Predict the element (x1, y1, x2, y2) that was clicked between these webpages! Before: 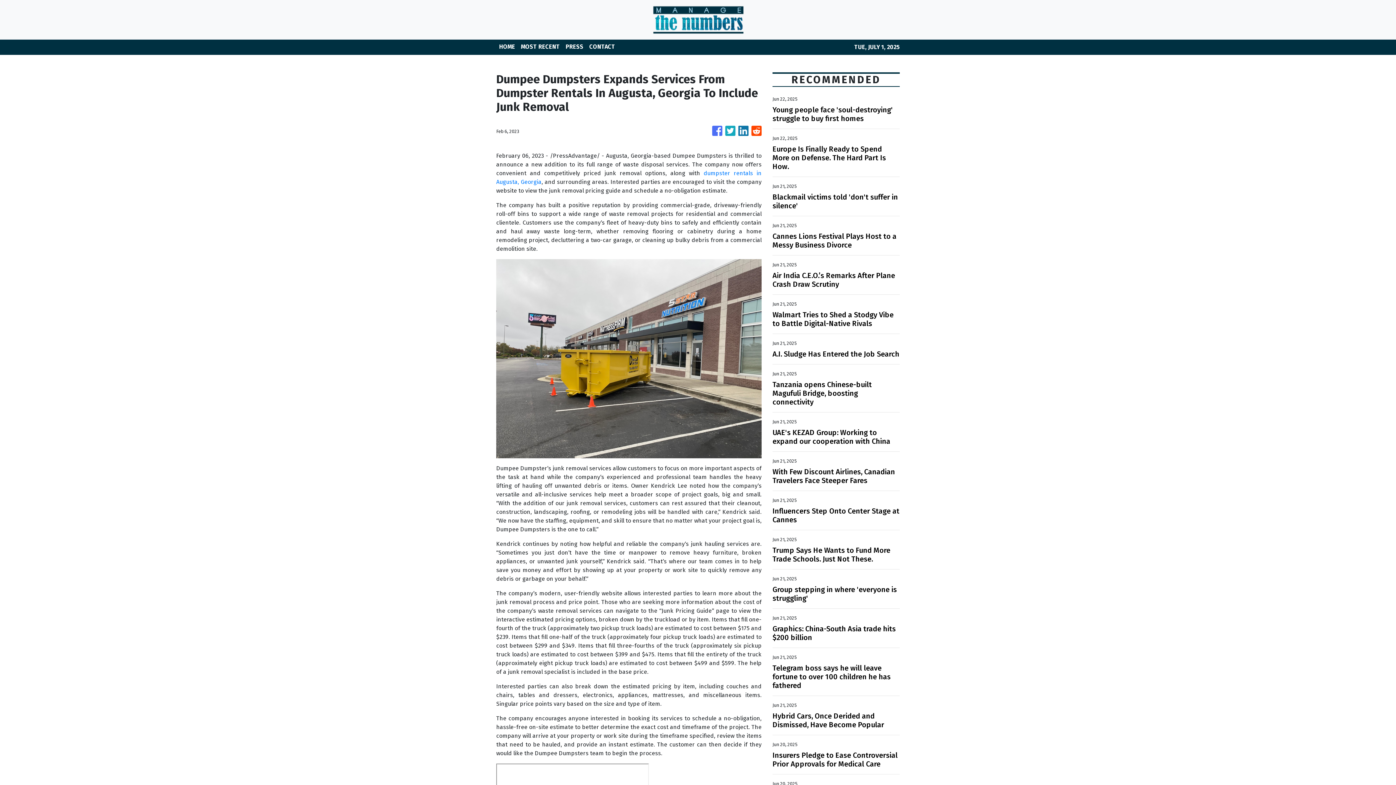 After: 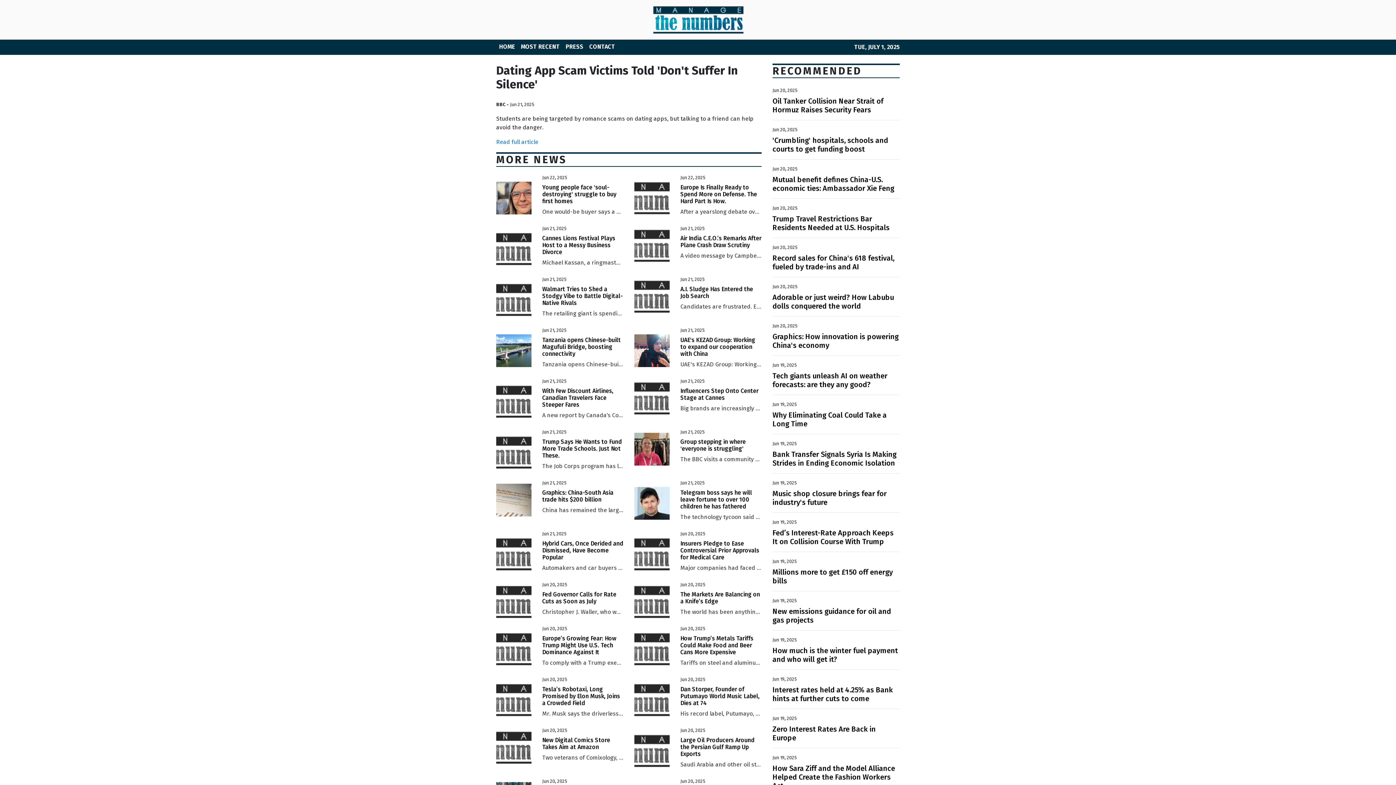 Action: bbox: (772, 192, 900, 210) label: Blackmail victims told 'don't suffer in silence'